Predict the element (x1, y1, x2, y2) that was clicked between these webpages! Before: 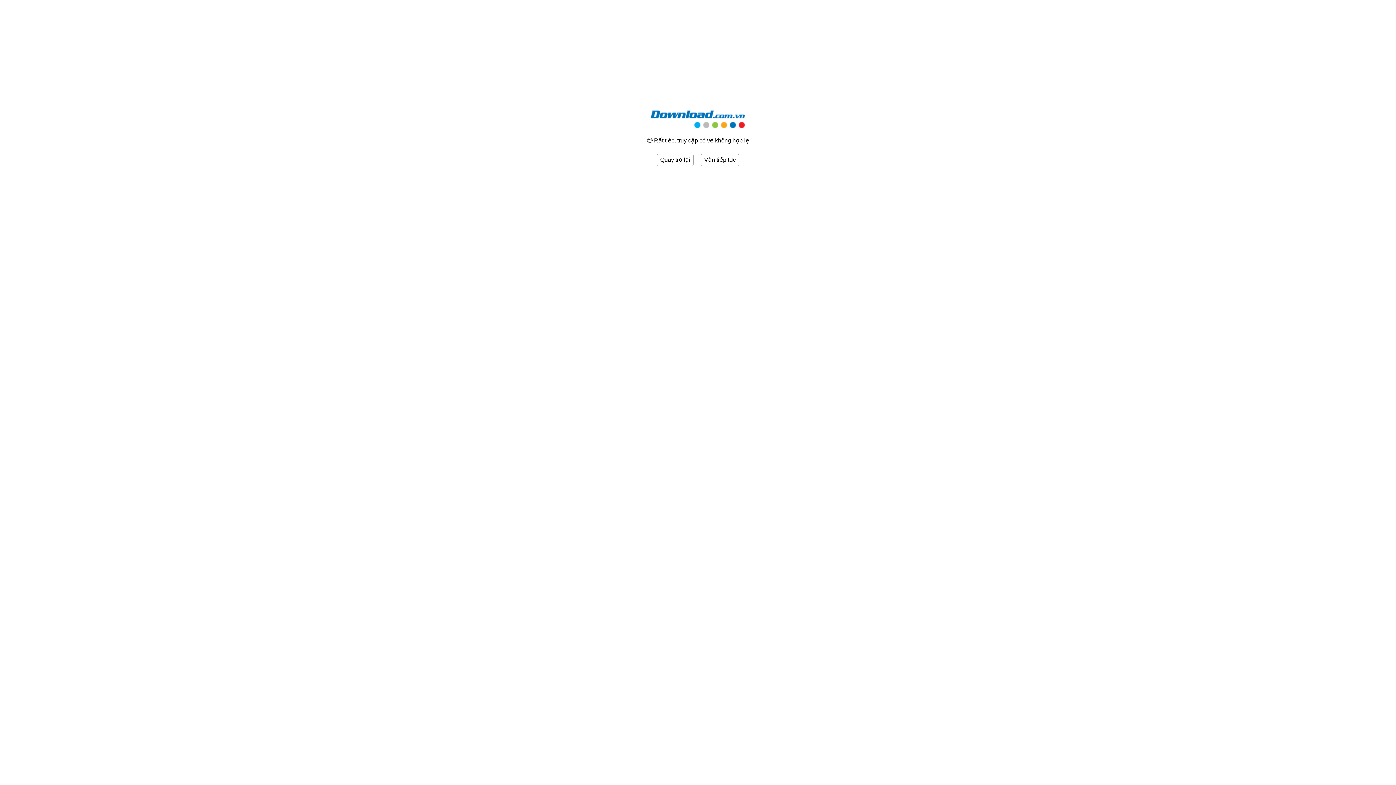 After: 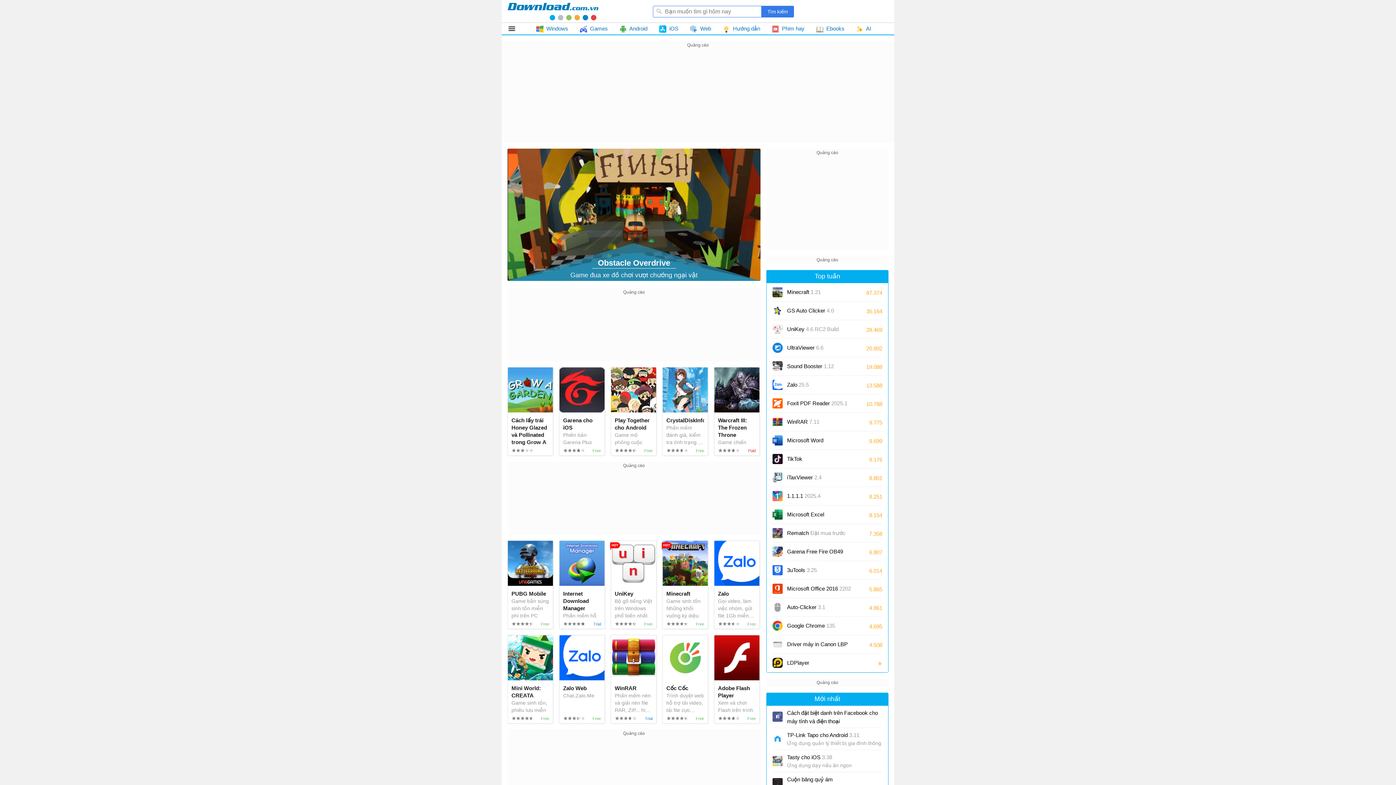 Action: label: Quay trở lại bbox: (657, 153, 693, 166)